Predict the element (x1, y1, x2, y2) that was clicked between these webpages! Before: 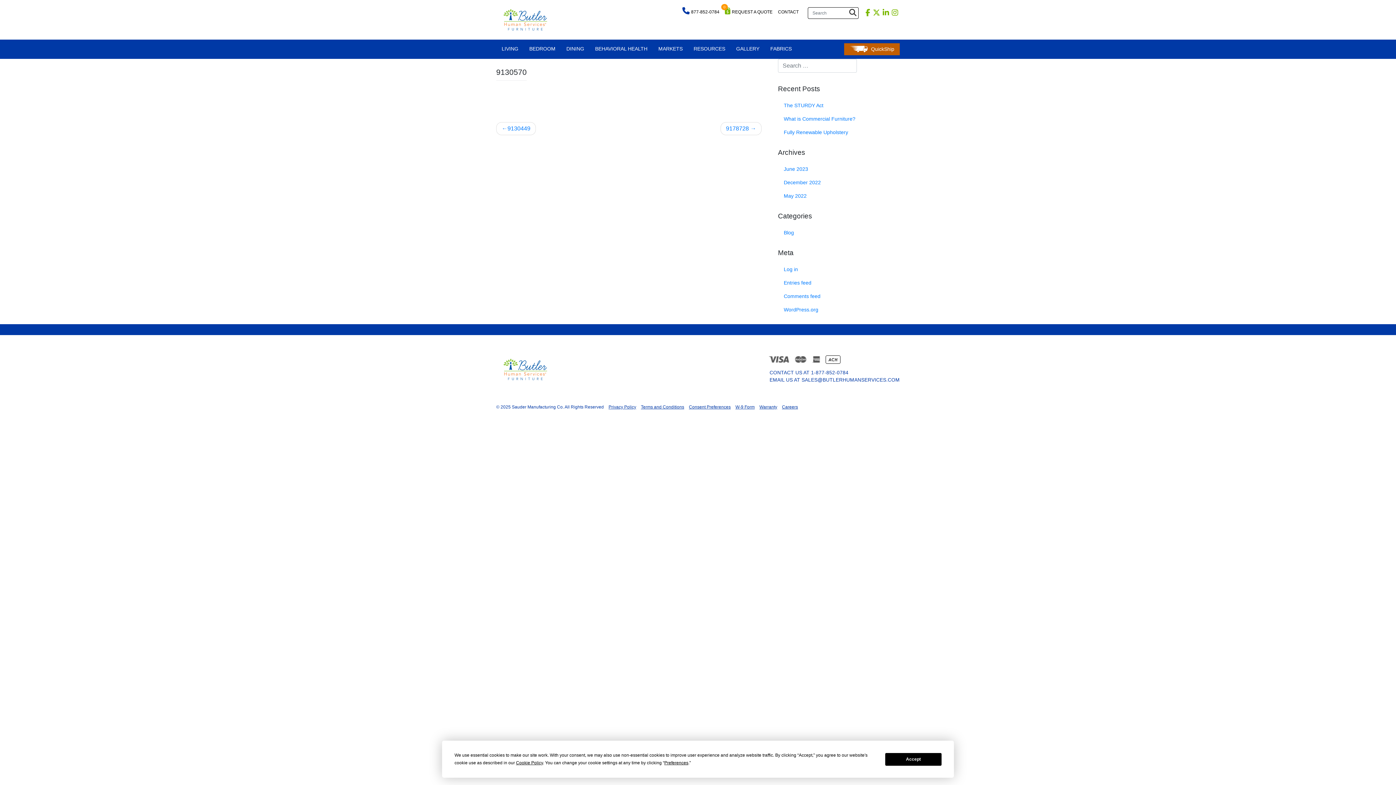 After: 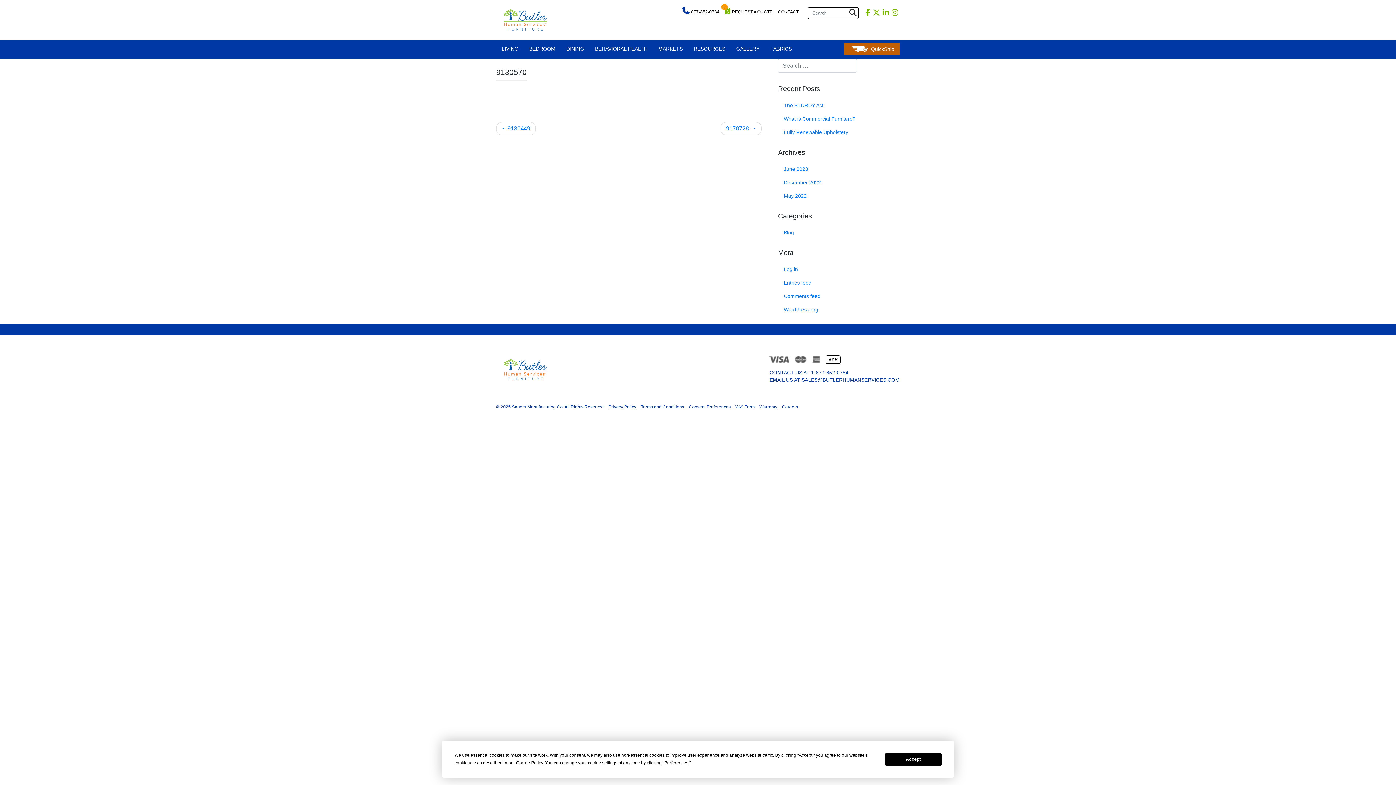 Action: bbox: (782, 404, 798, 409) label: Careers